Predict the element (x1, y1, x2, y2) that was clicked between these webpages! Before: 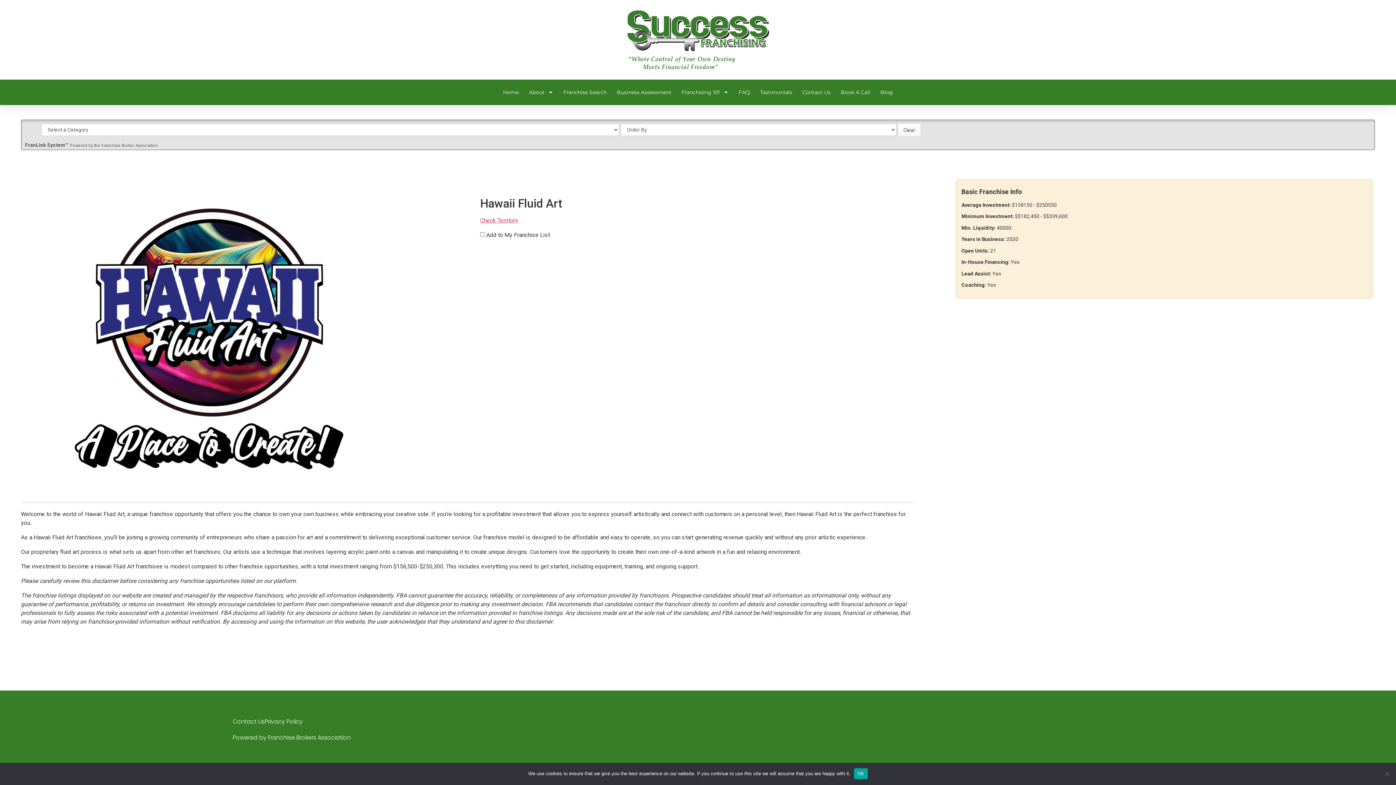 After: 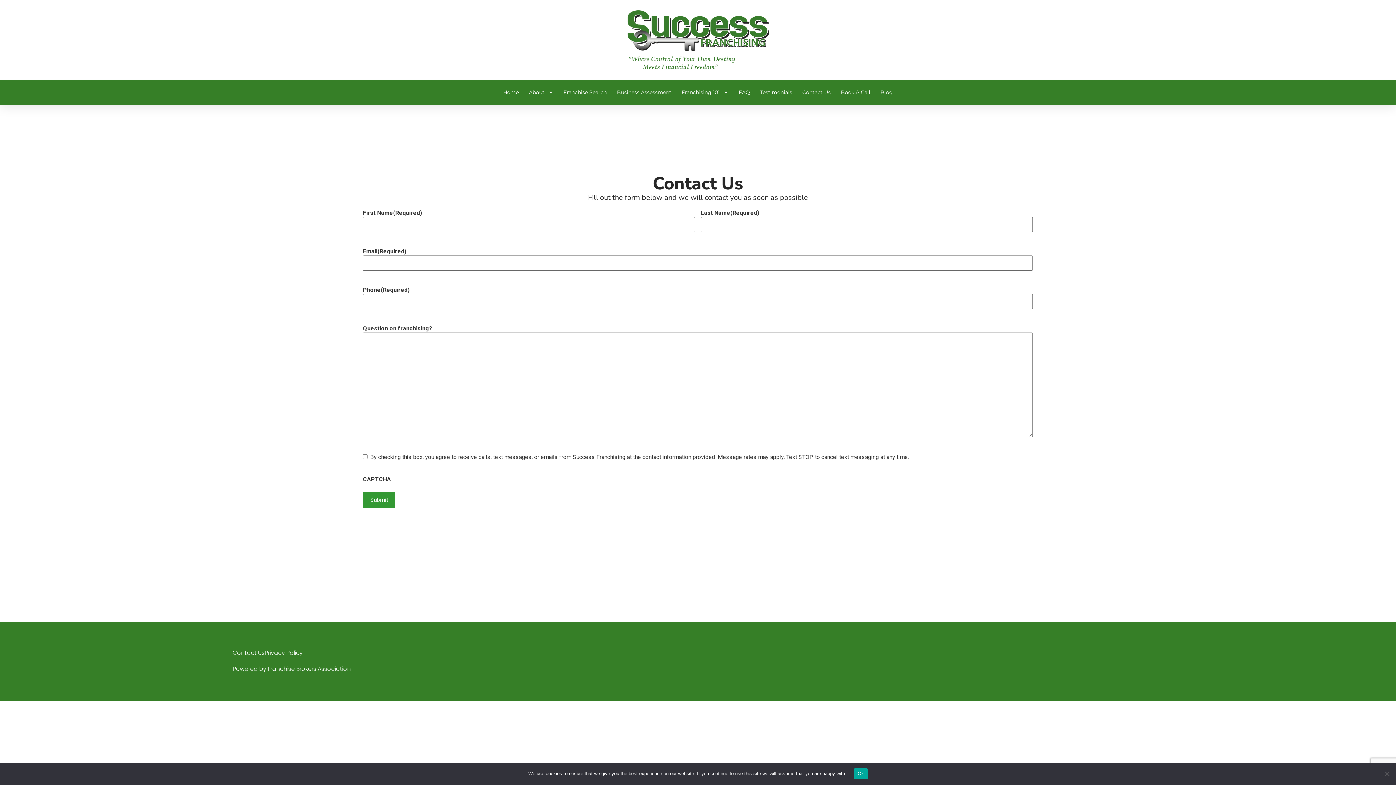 Action: bbox: (232, 717, 264, 726) label: Contact Us